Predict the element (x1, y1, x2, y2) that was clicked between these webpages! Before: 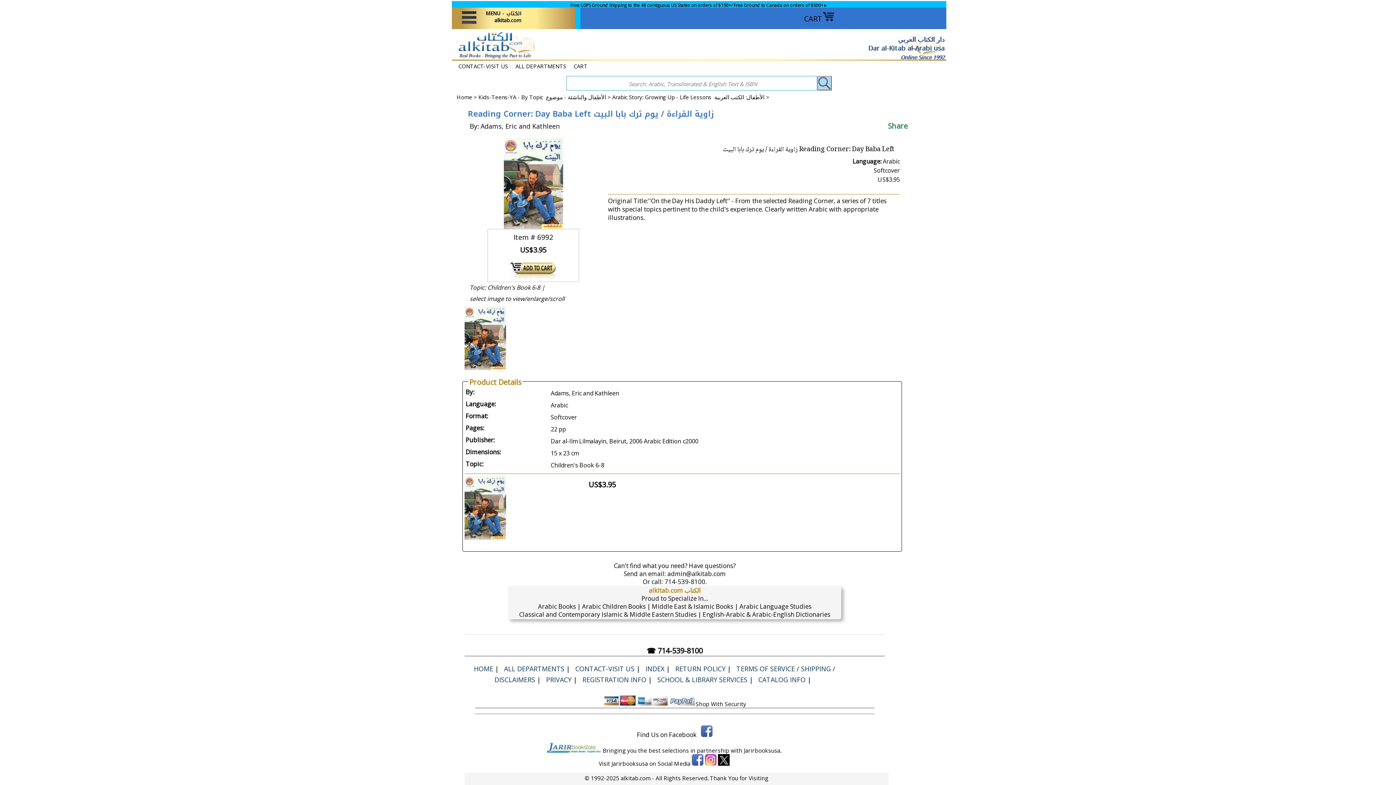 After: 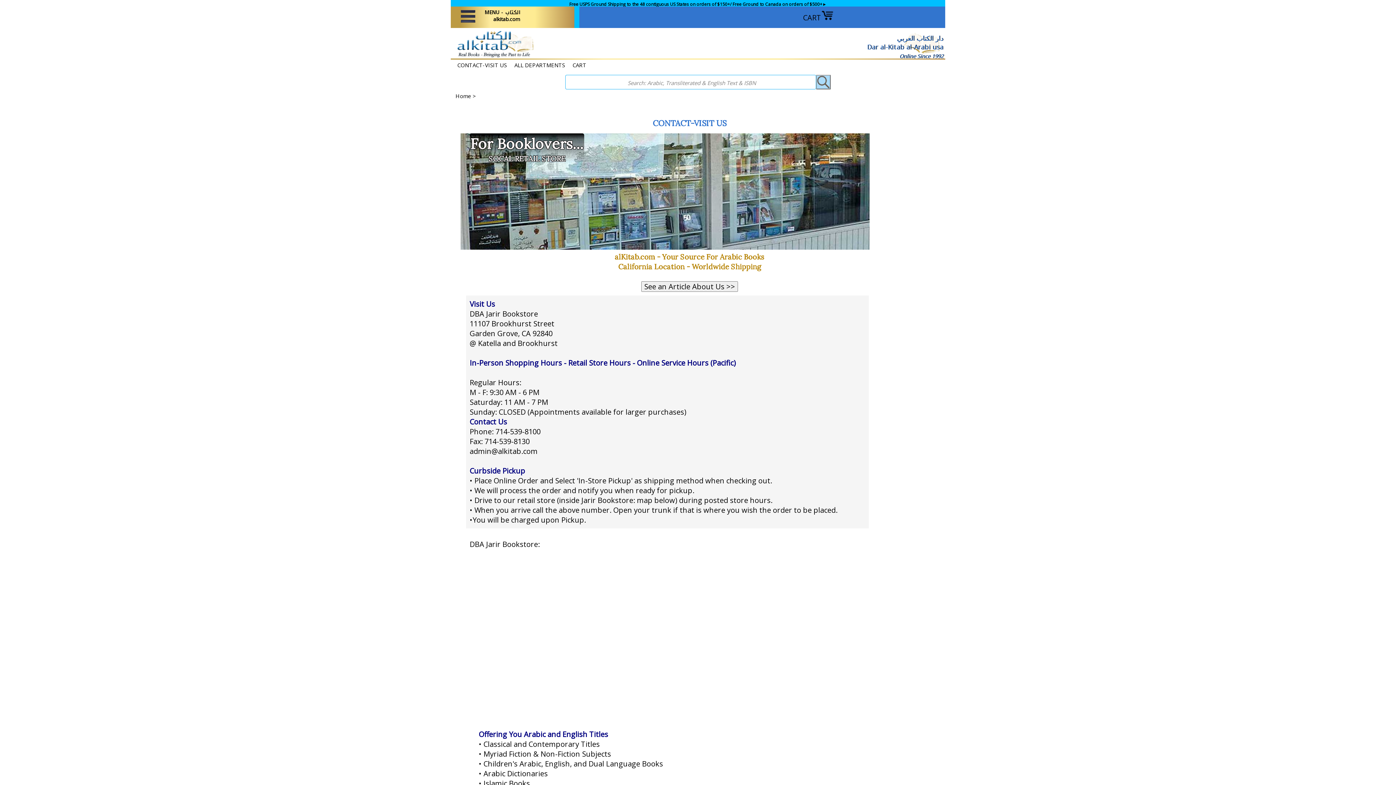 Action: bbox: (575, 664, 634, 673) label: CONTACT-VISIT US